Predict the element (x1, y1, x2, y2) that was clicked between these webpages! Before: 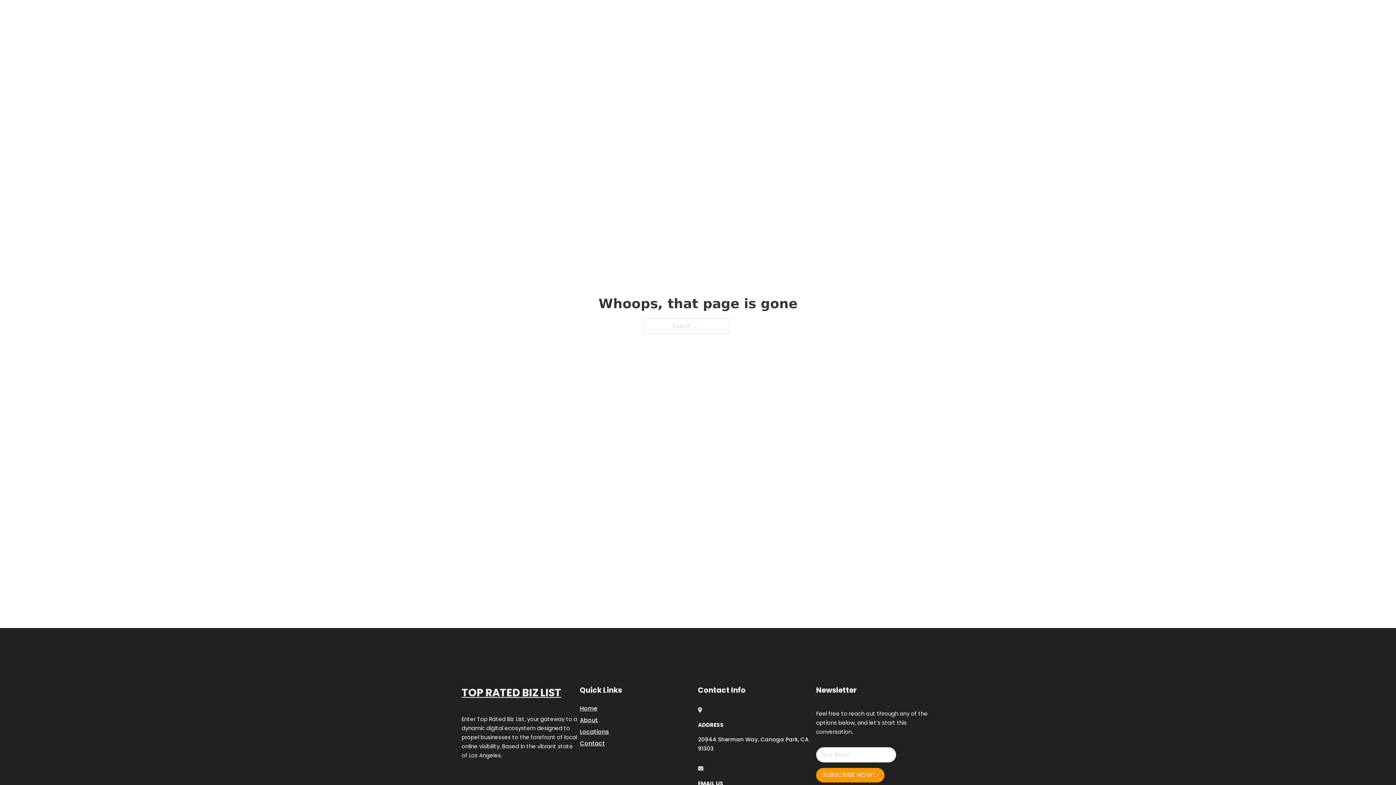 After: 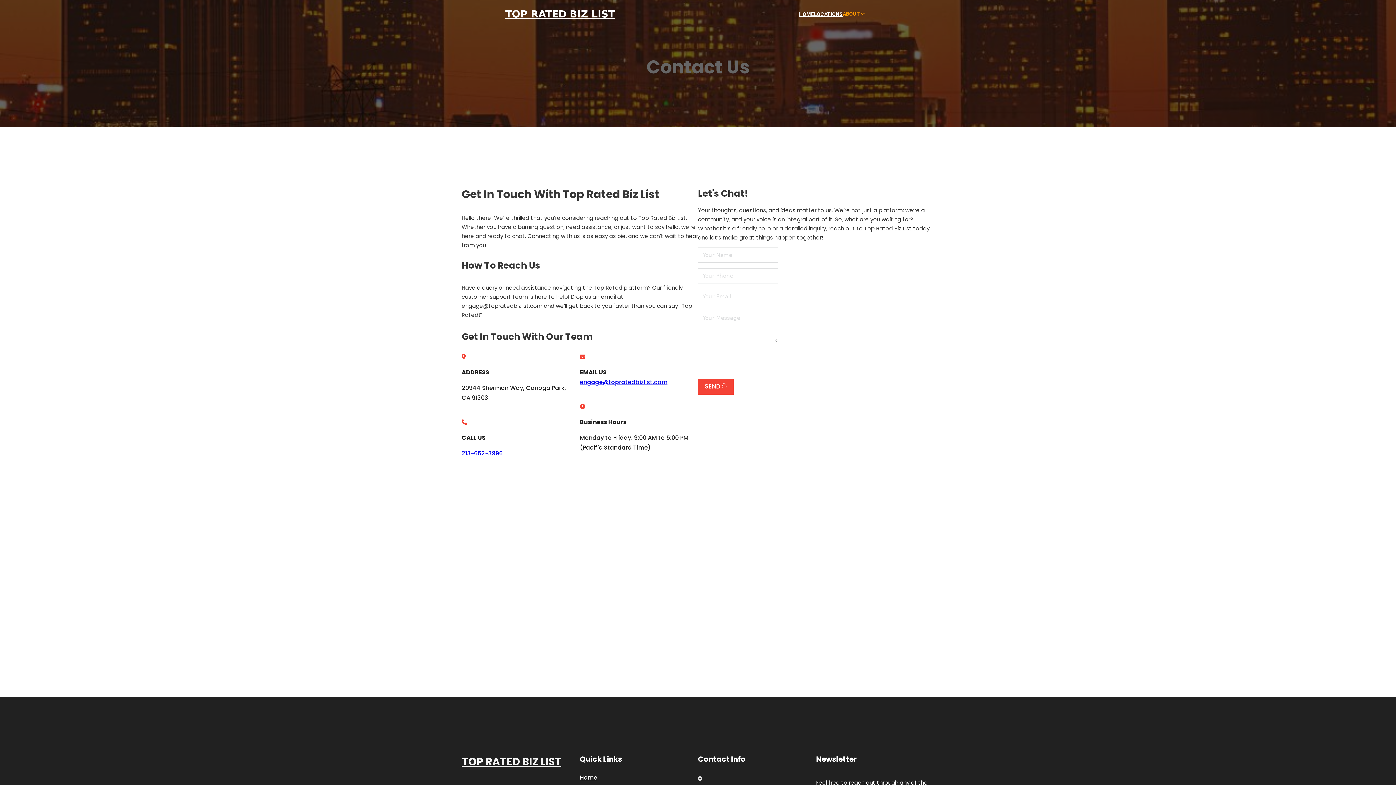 Action: label: Contact bbox: (580, 738, 605, 748)